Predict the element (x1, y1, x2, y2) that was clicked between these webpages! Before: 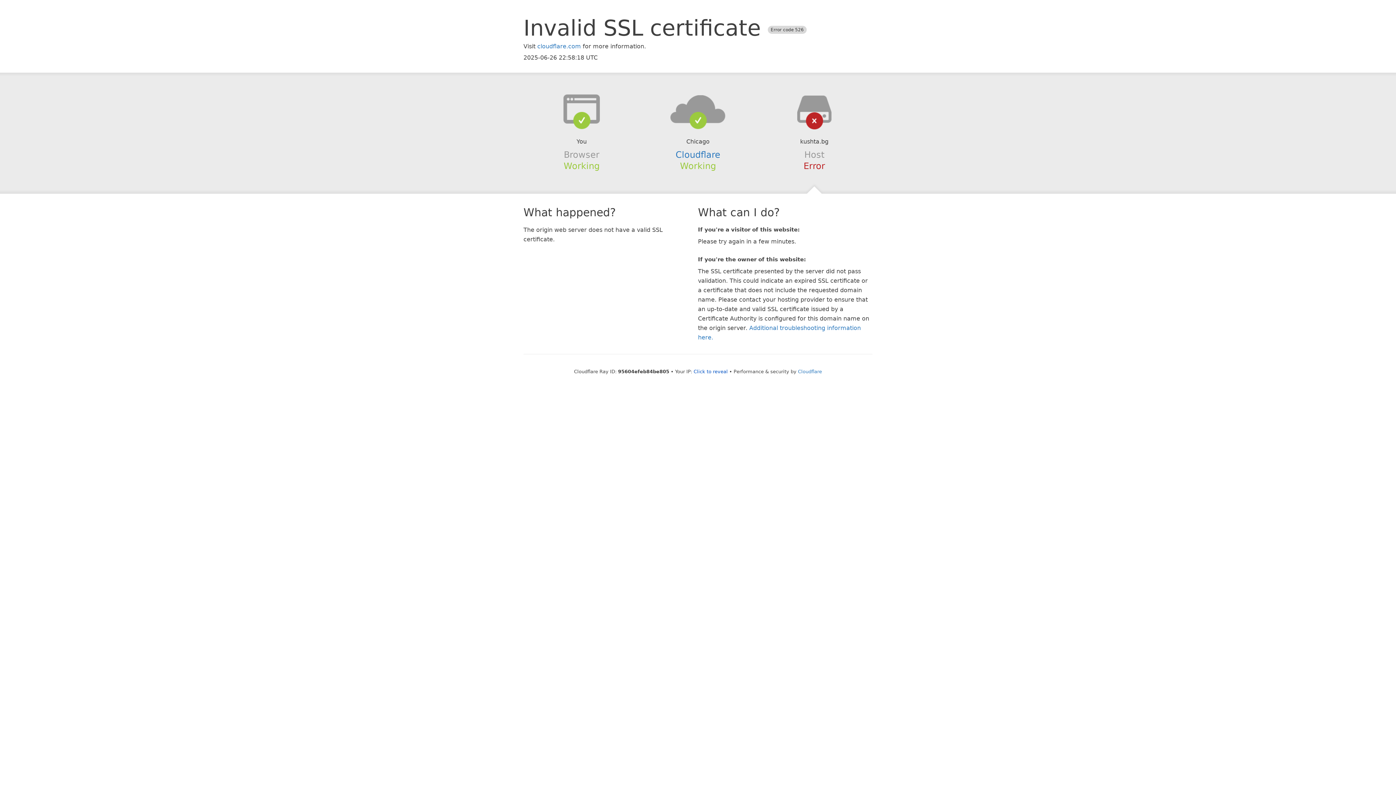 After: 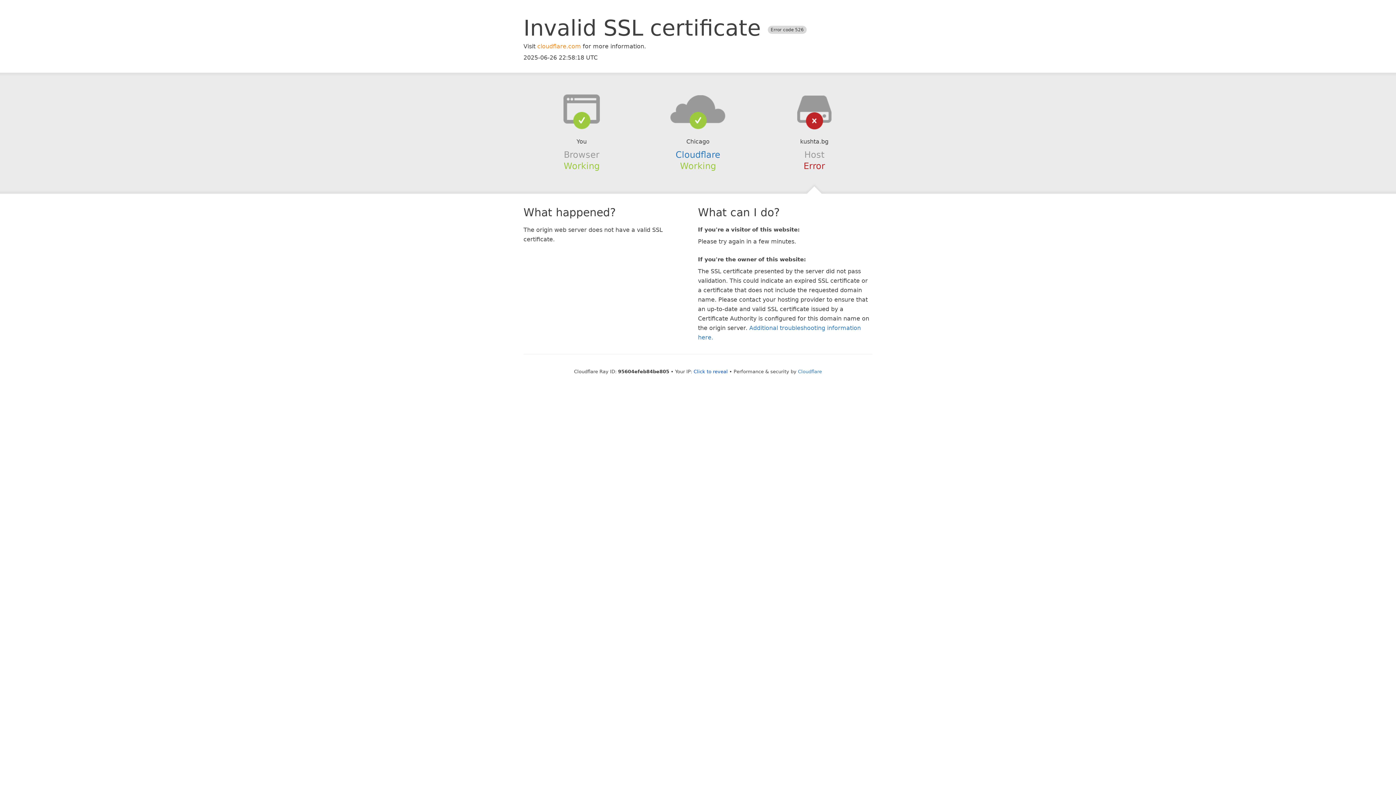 Action: bbox: (537, 42, 581, 49) label: cloudflare.com